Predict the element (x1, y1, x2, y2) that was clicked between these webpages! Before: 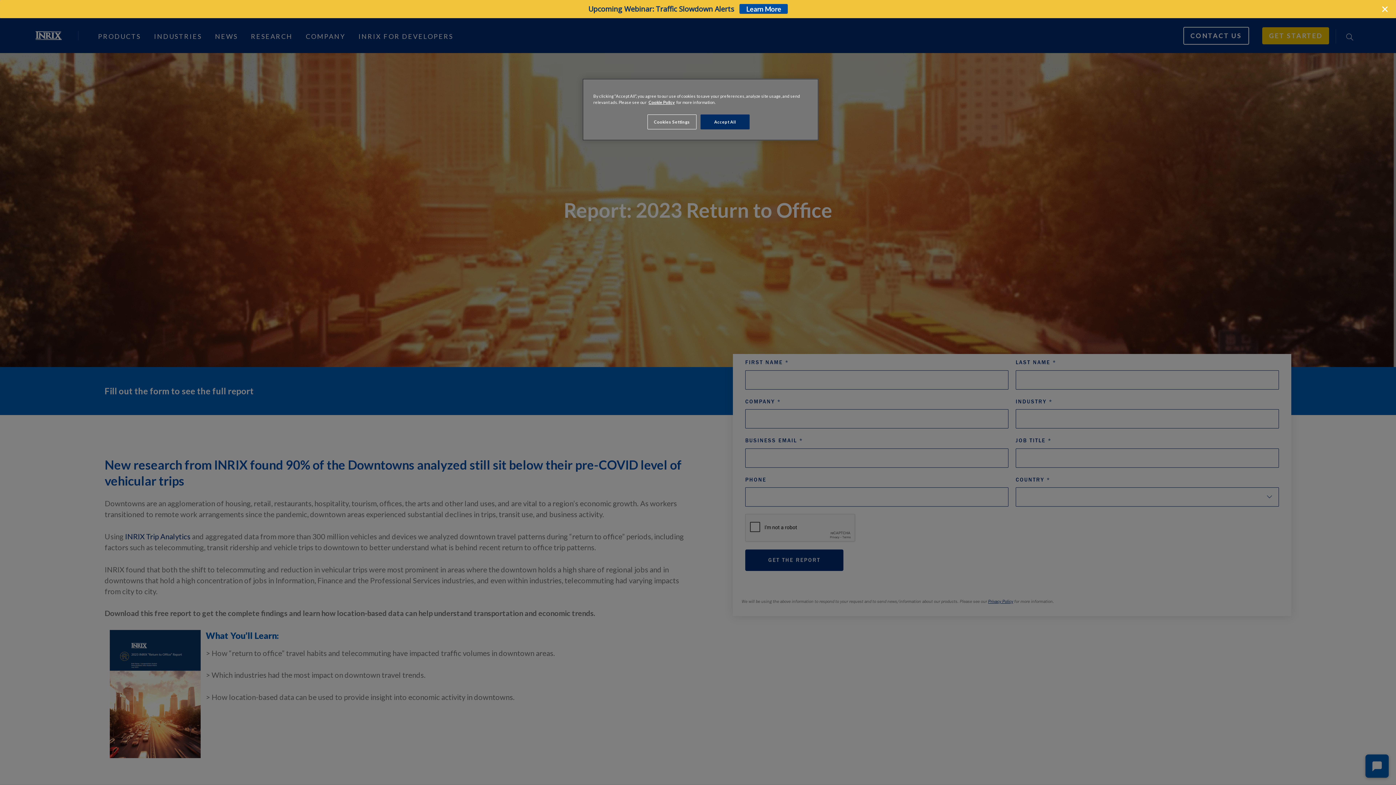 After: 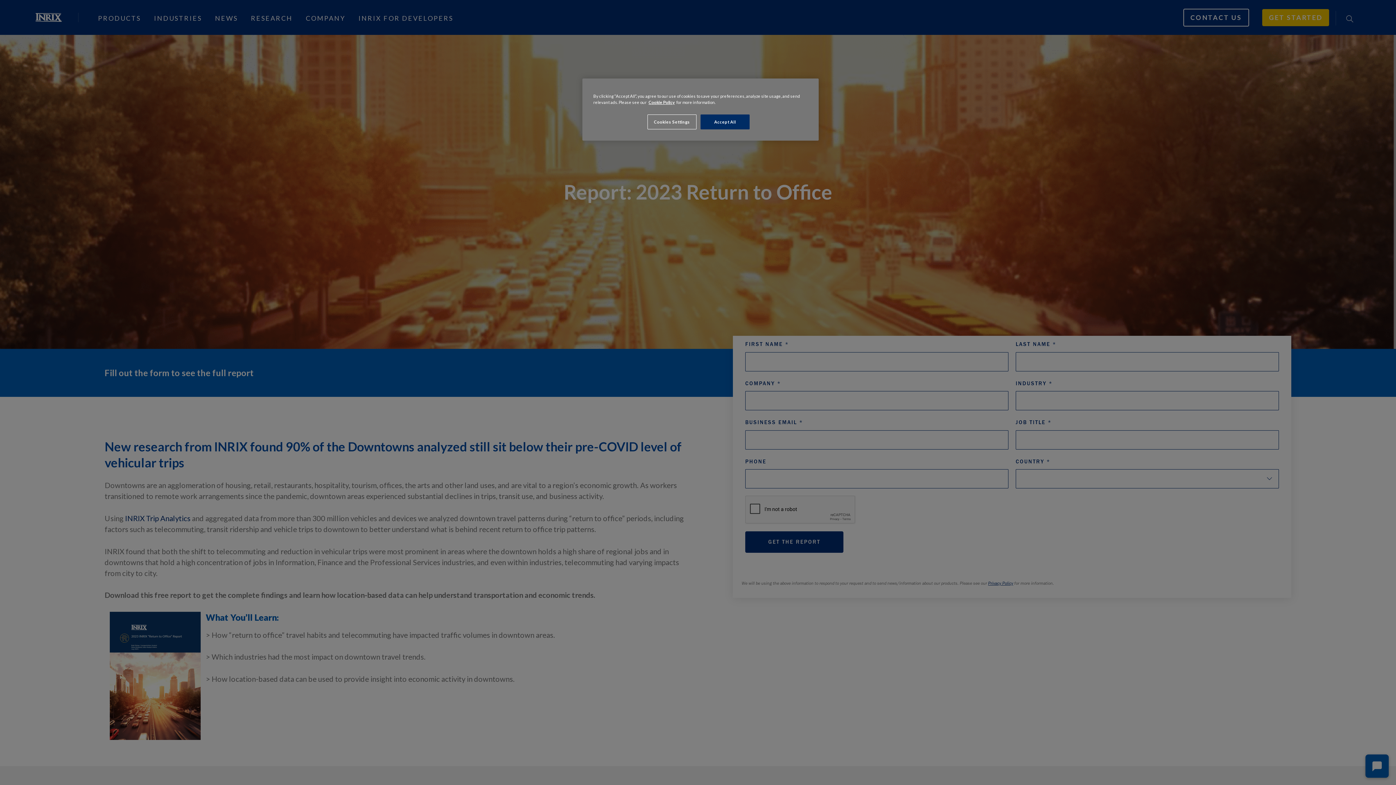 Action: bbox: (1380, 4, 1389, 13) label: close